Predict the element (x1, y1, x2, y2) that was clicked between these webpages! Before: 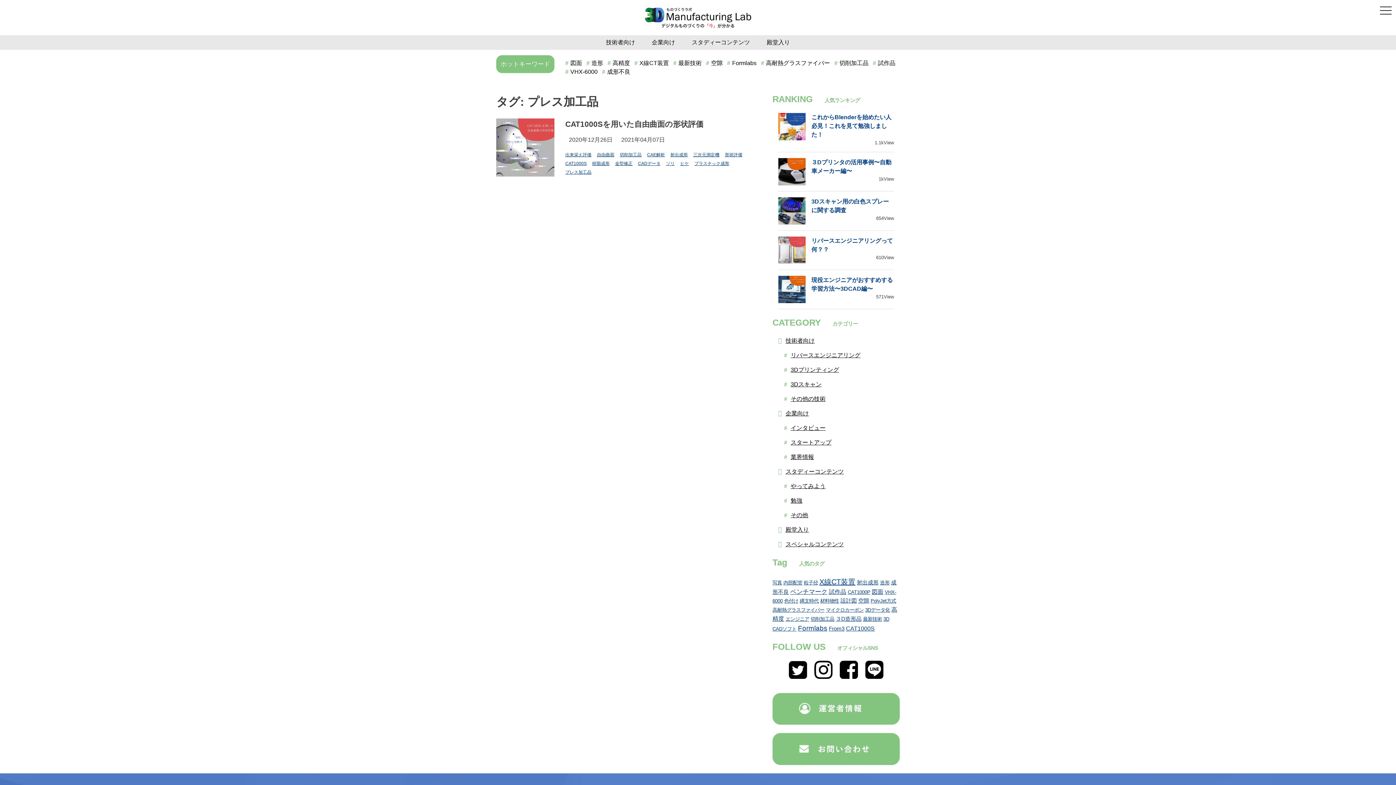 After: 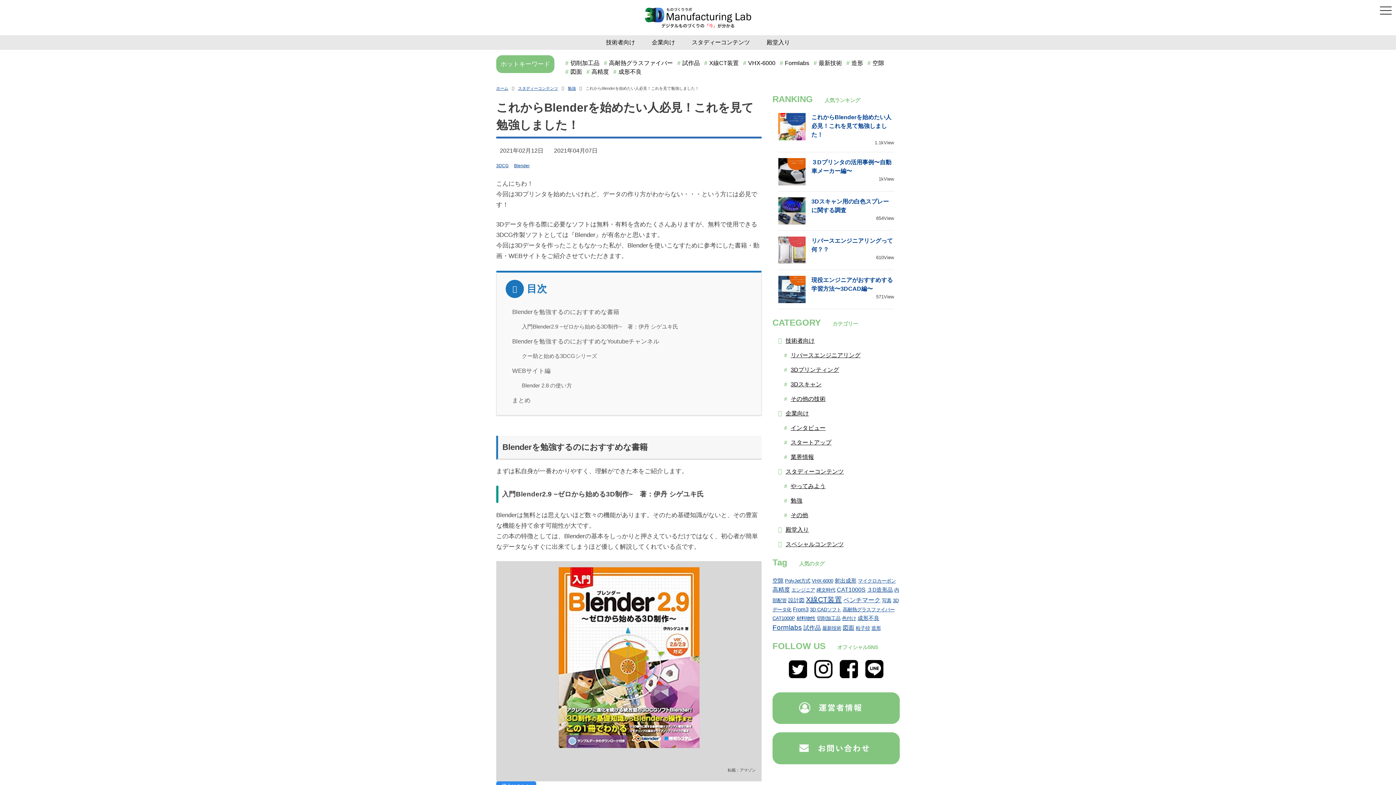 Action: bbox: (811, 114, 891, 137) label: これからBlenderを始めたい人必見！これを見て勉強しました！